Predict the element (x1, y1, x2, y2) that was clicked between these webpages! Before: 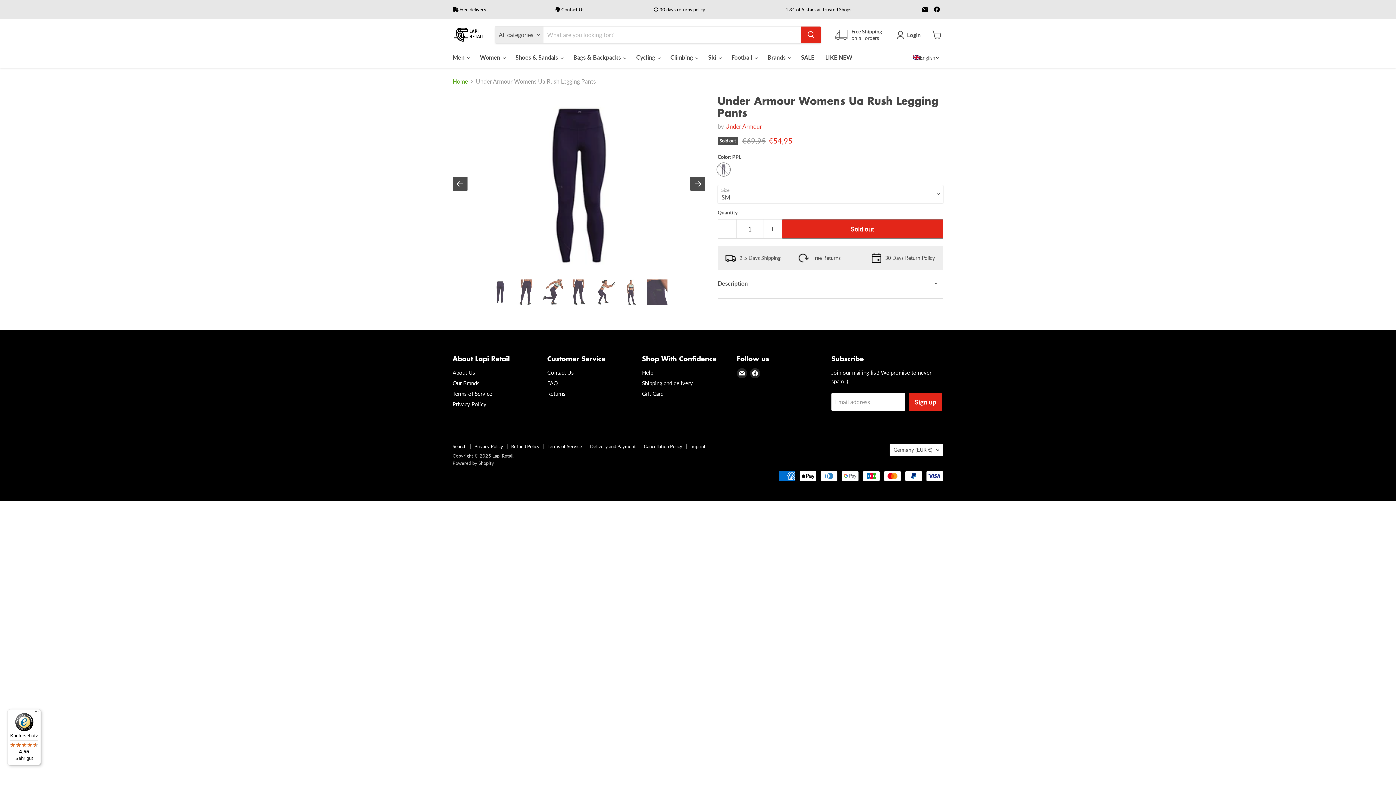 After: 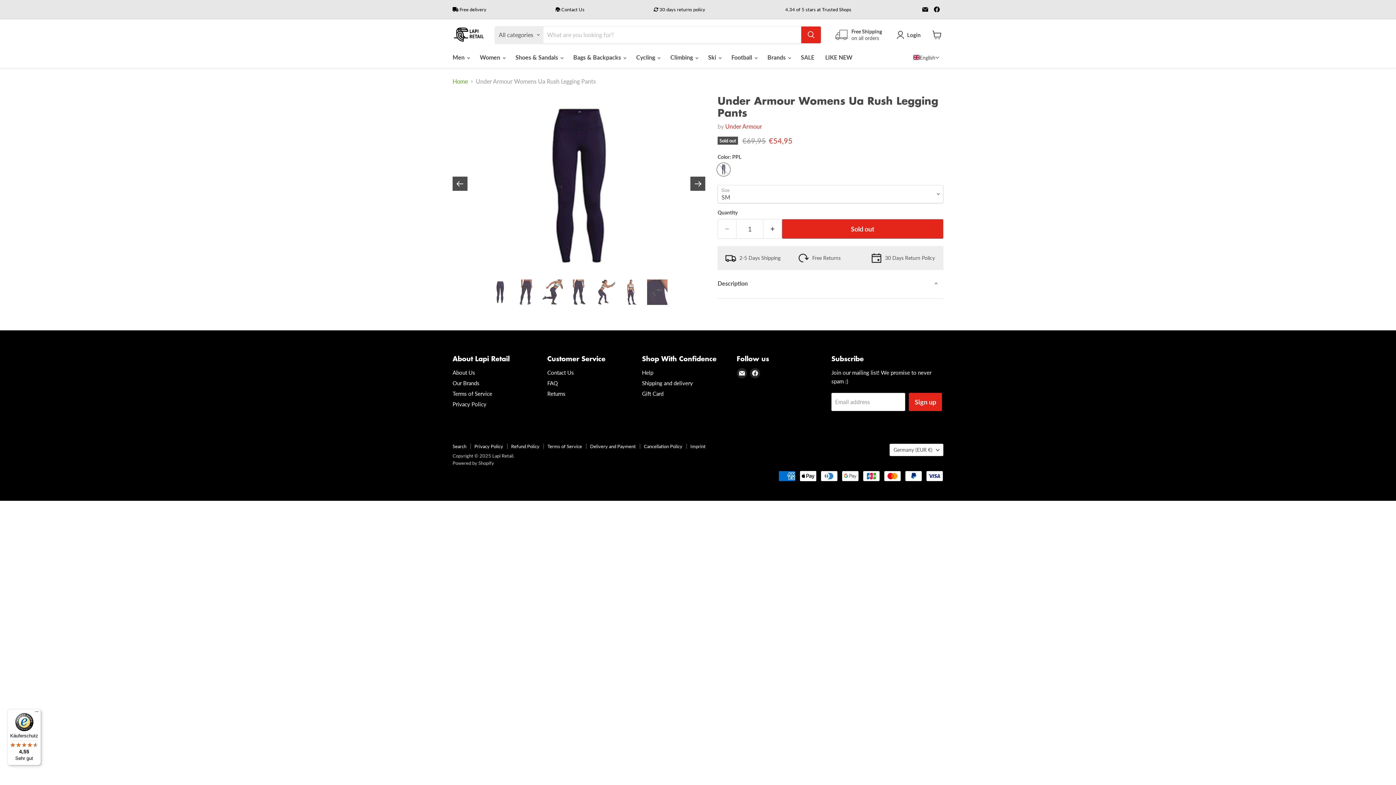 Action: bbox: (452, 6, 548, 12) label:  Free delivery